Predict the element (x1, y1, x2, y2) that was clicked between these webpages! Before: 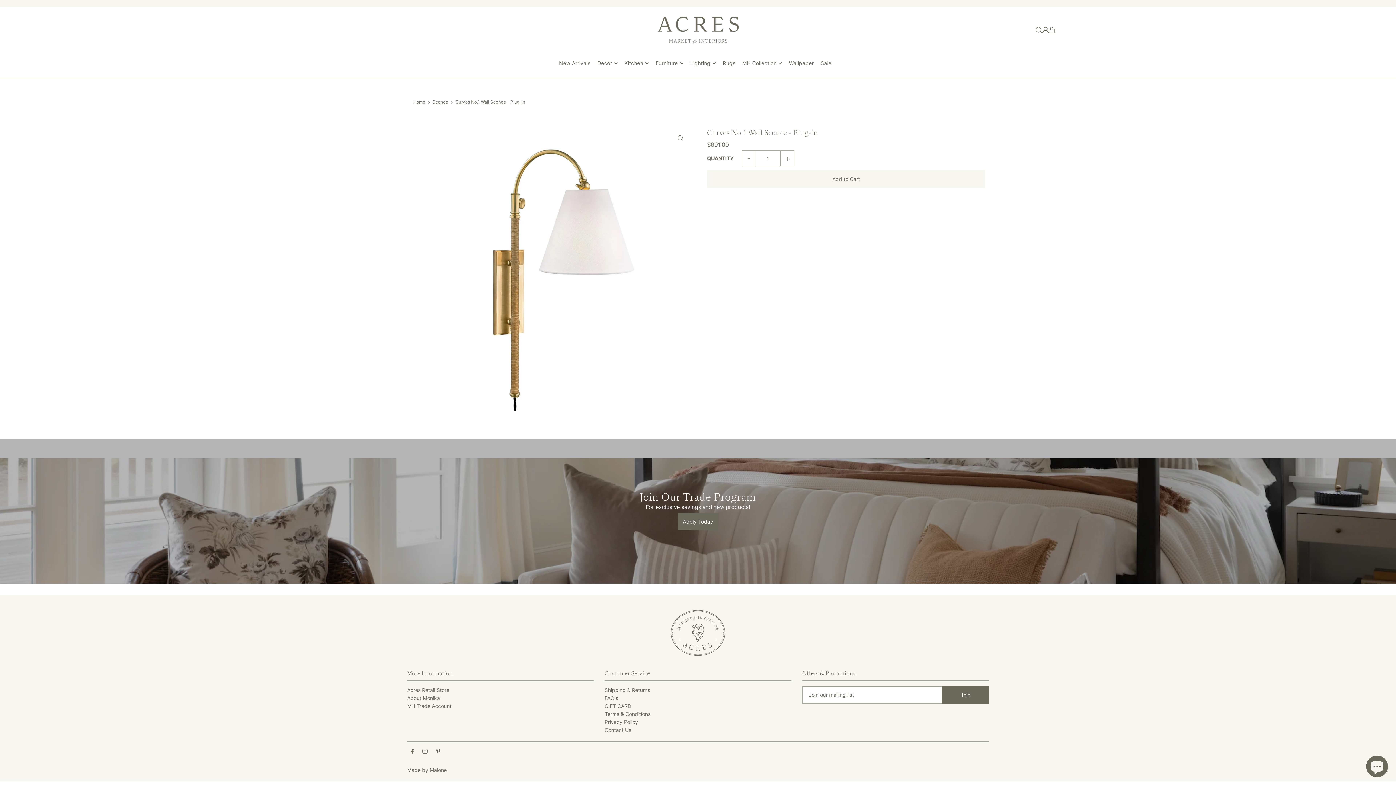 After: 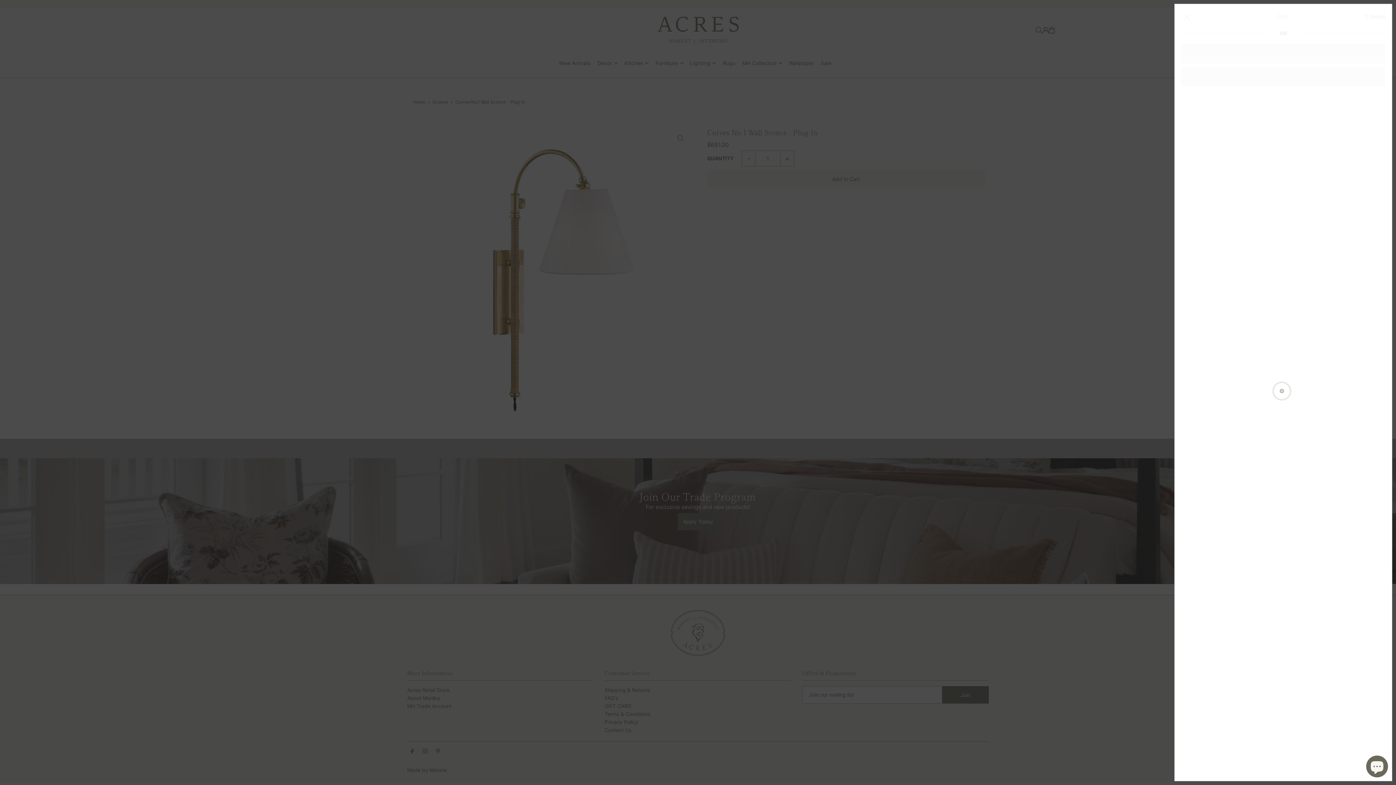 Action: bbox: (1049, 27, 1055, 33)